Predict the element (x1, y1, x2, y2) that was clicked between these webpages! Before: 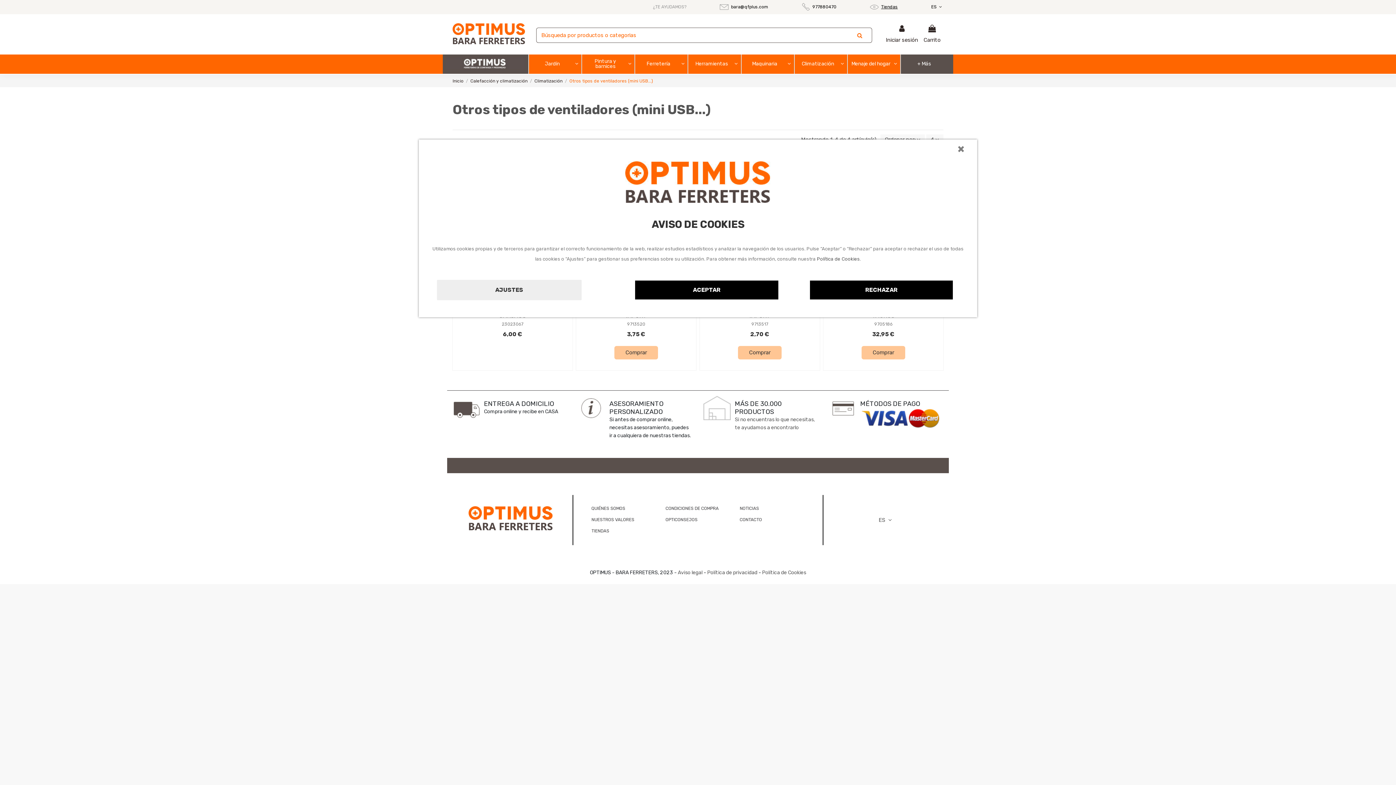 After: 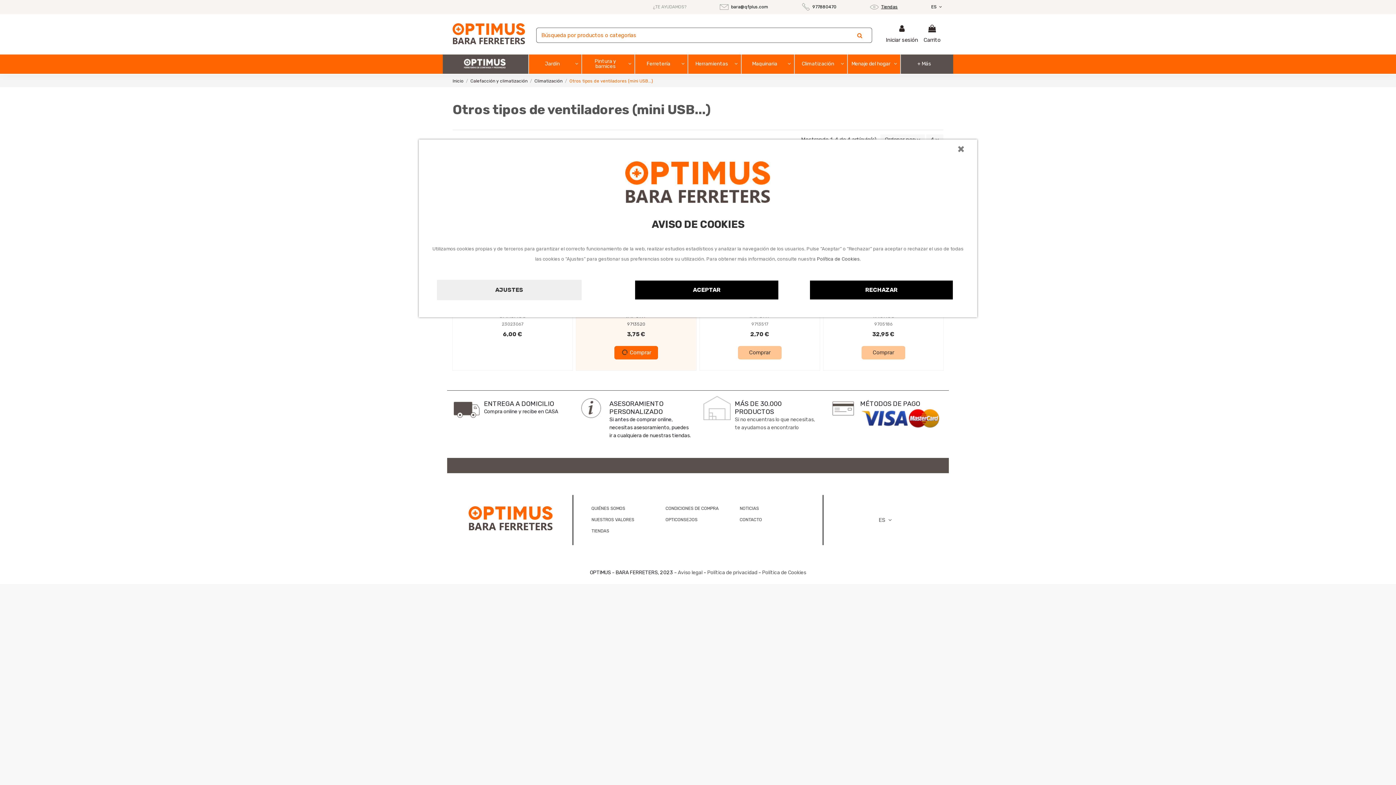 Action: bbox: (614, 346, 658, 359) label: Comprar